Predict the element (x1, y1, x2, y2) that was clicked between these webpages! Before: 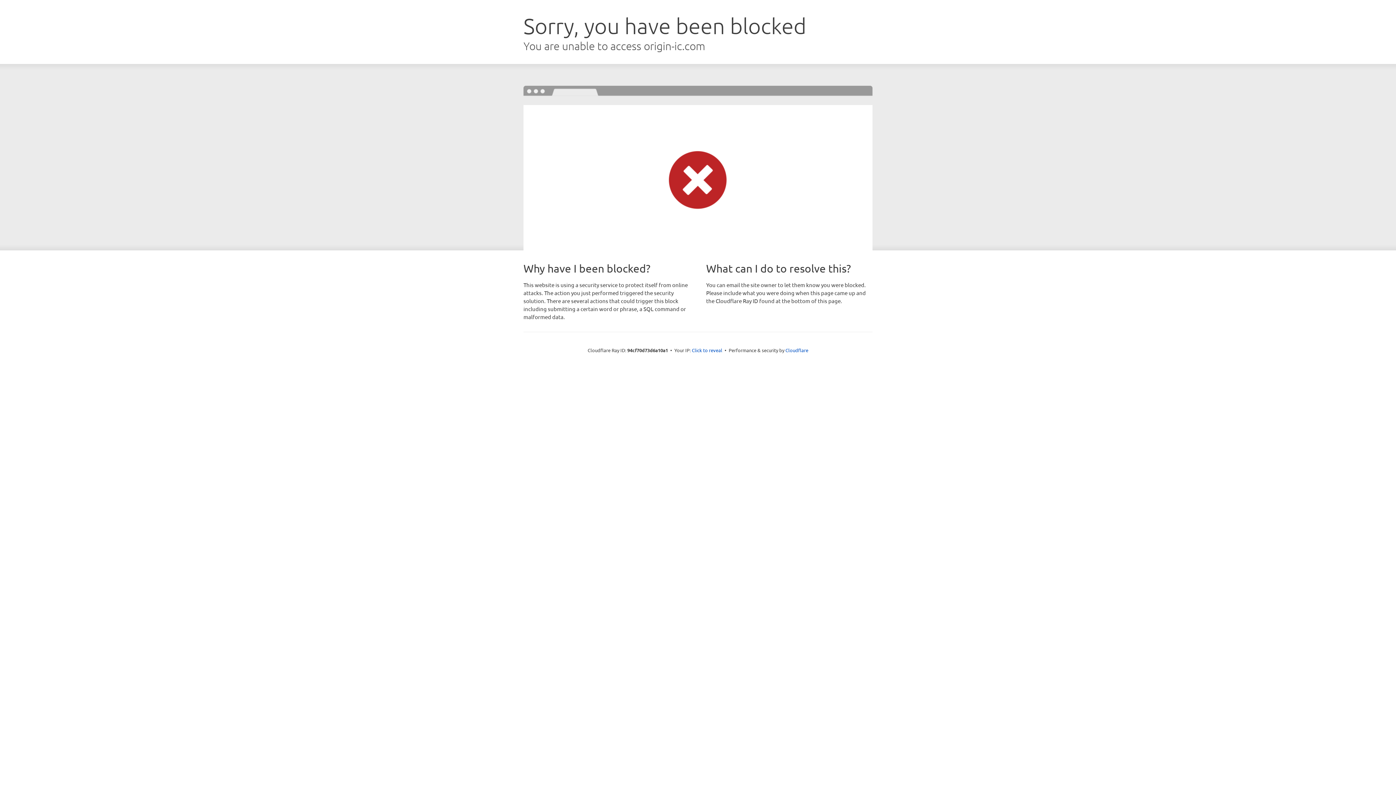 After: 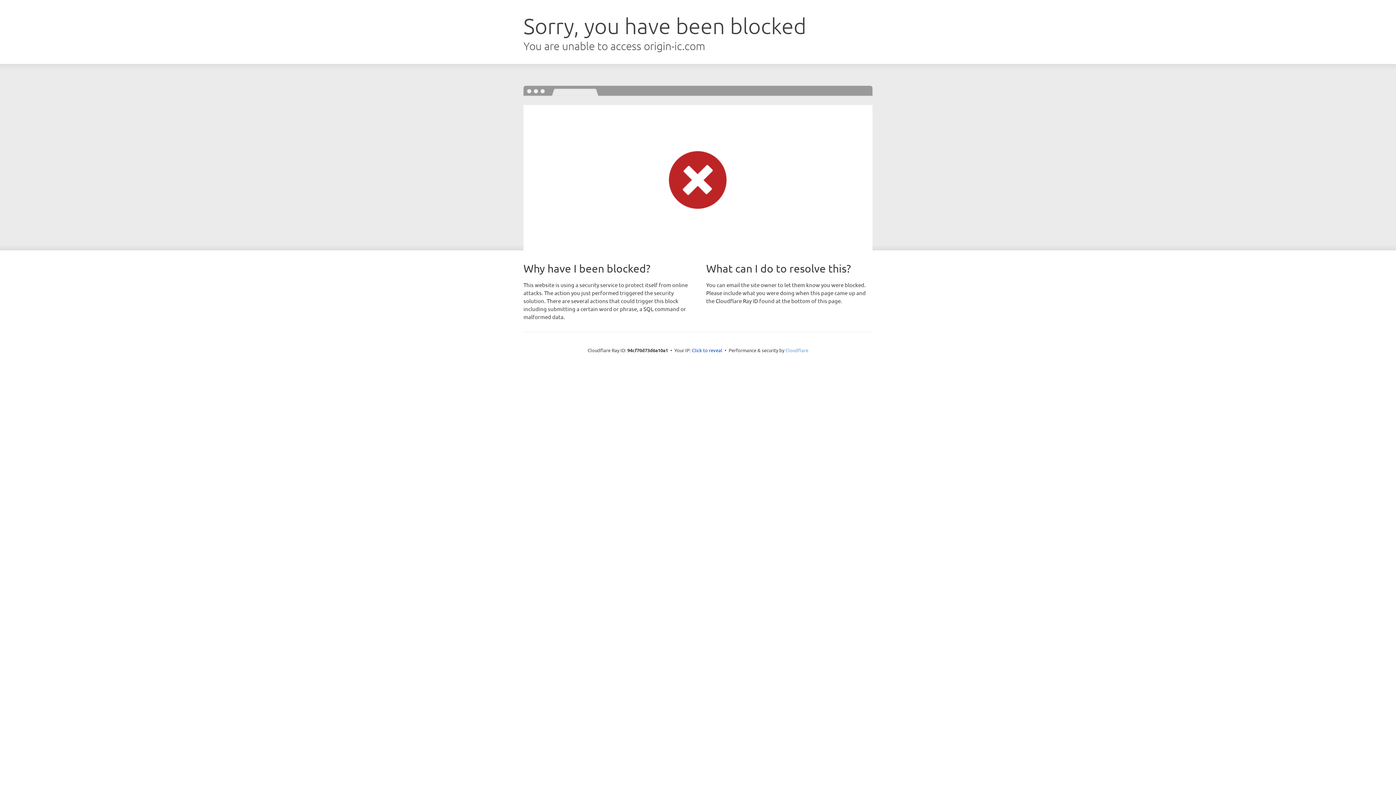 Action: bbox: (785, 347, 808, 353) label: Cloudflare